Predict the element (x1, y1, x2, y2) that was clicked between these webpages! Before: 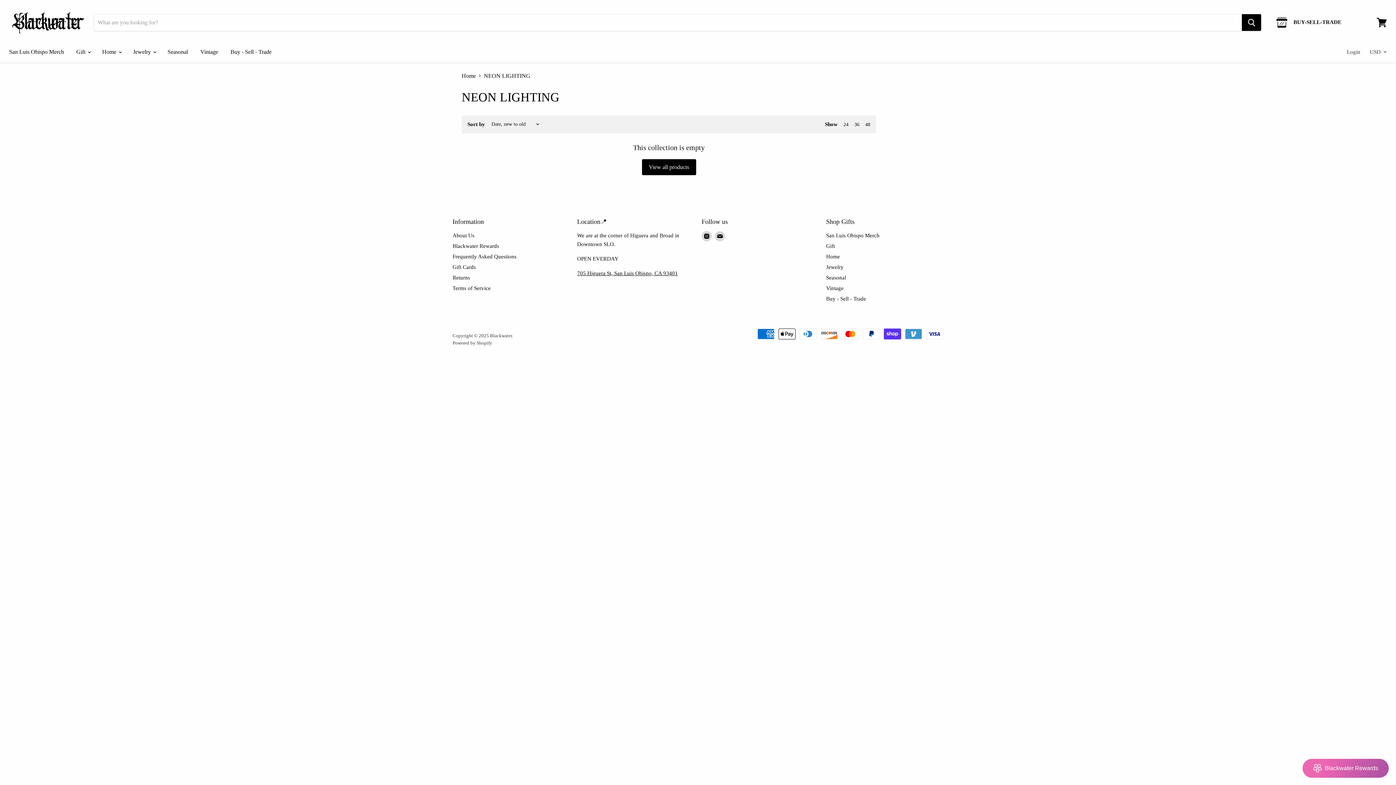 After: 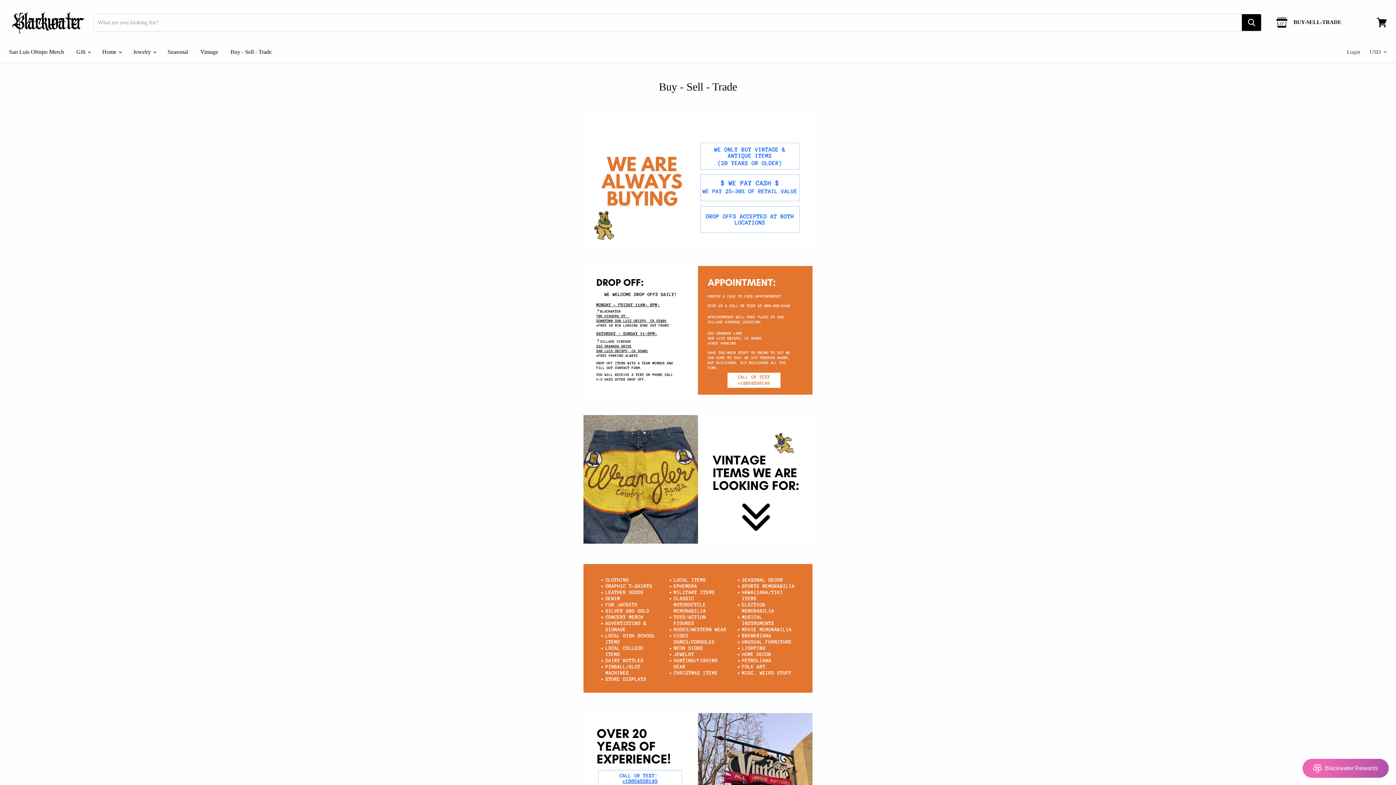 Action: bbox: (1274, 17, 1341, 27)